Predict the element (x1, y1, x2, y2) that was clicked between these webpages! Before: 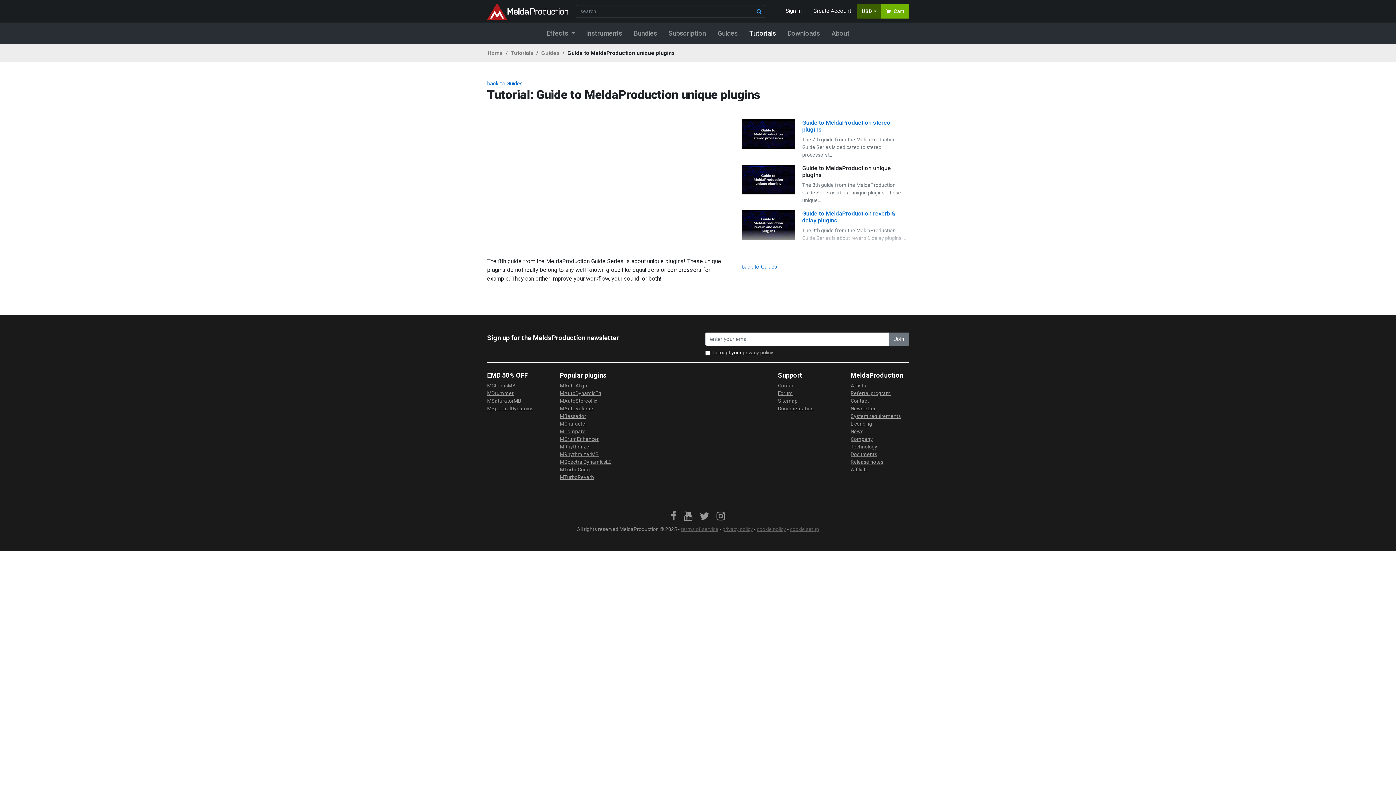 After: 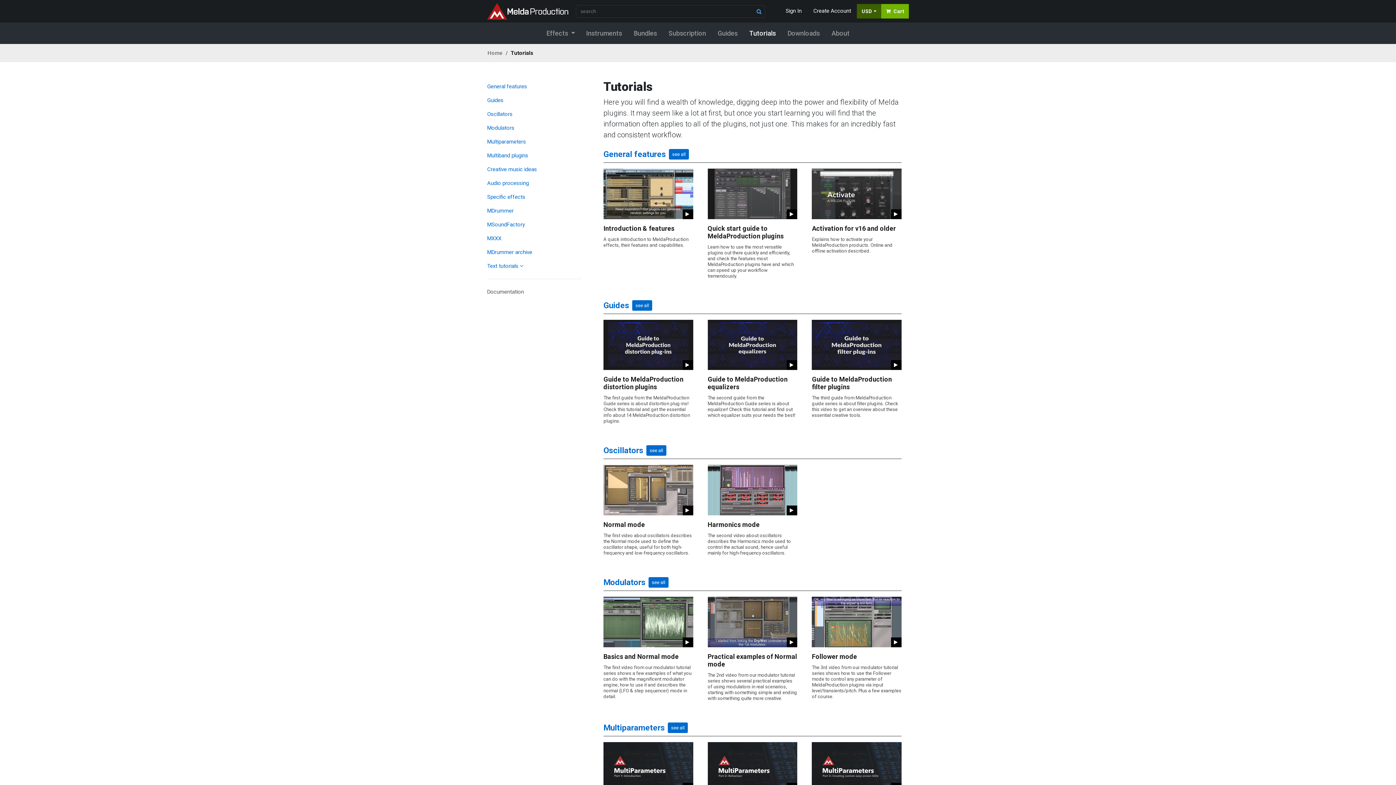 Action: bbox: (743, 25, 781, 41) label: Tutorials